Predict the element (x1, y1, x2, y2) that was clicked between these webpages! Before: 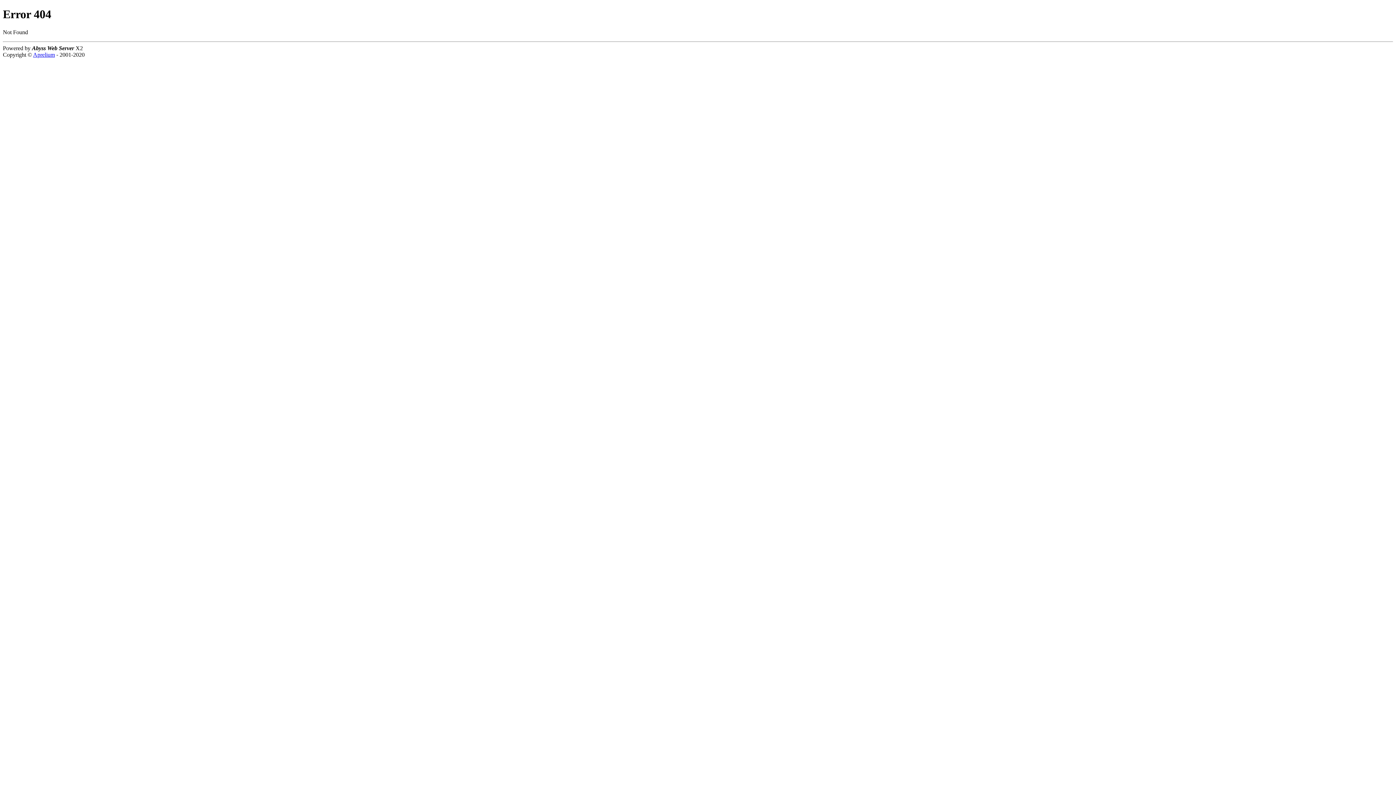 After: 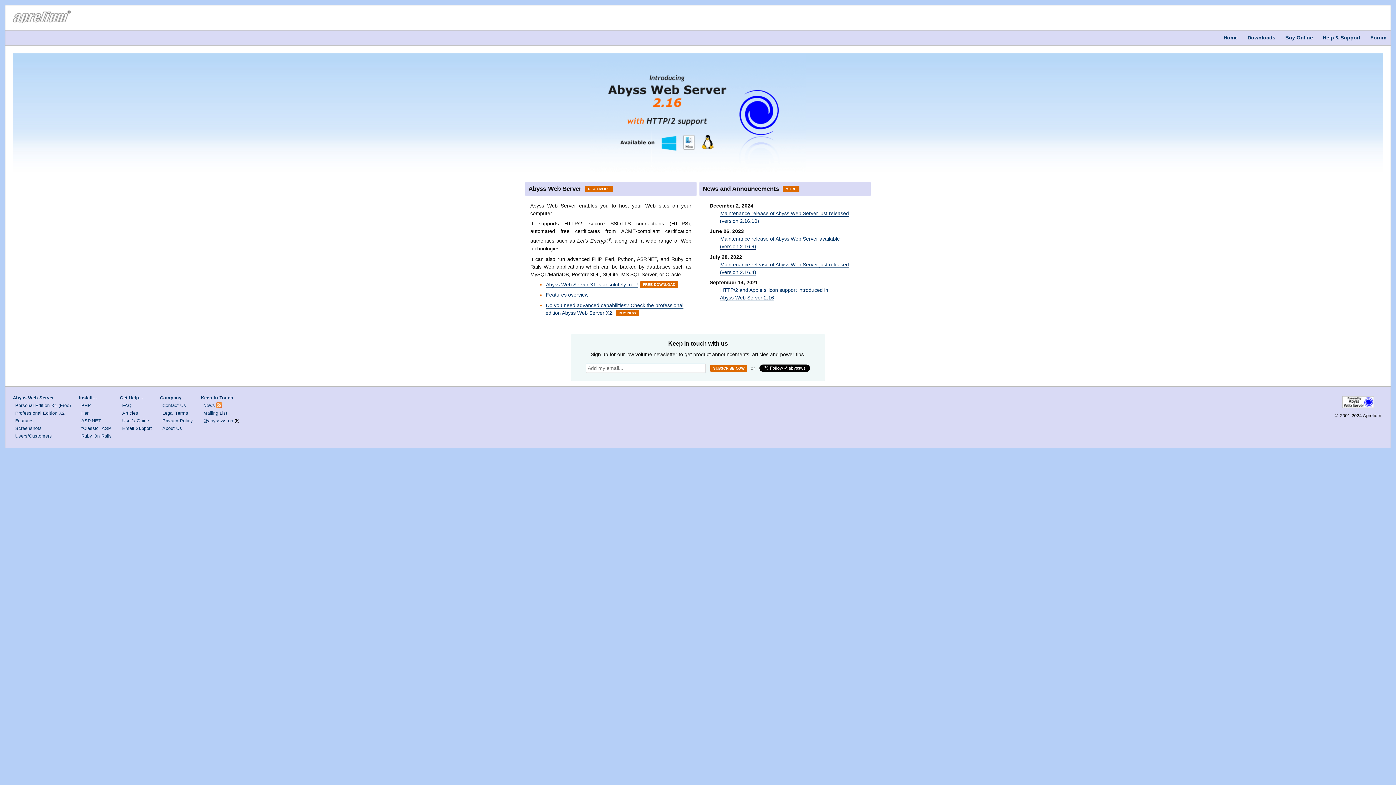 Action: bbox: (33, 51, 54, 57) label: Aprelium